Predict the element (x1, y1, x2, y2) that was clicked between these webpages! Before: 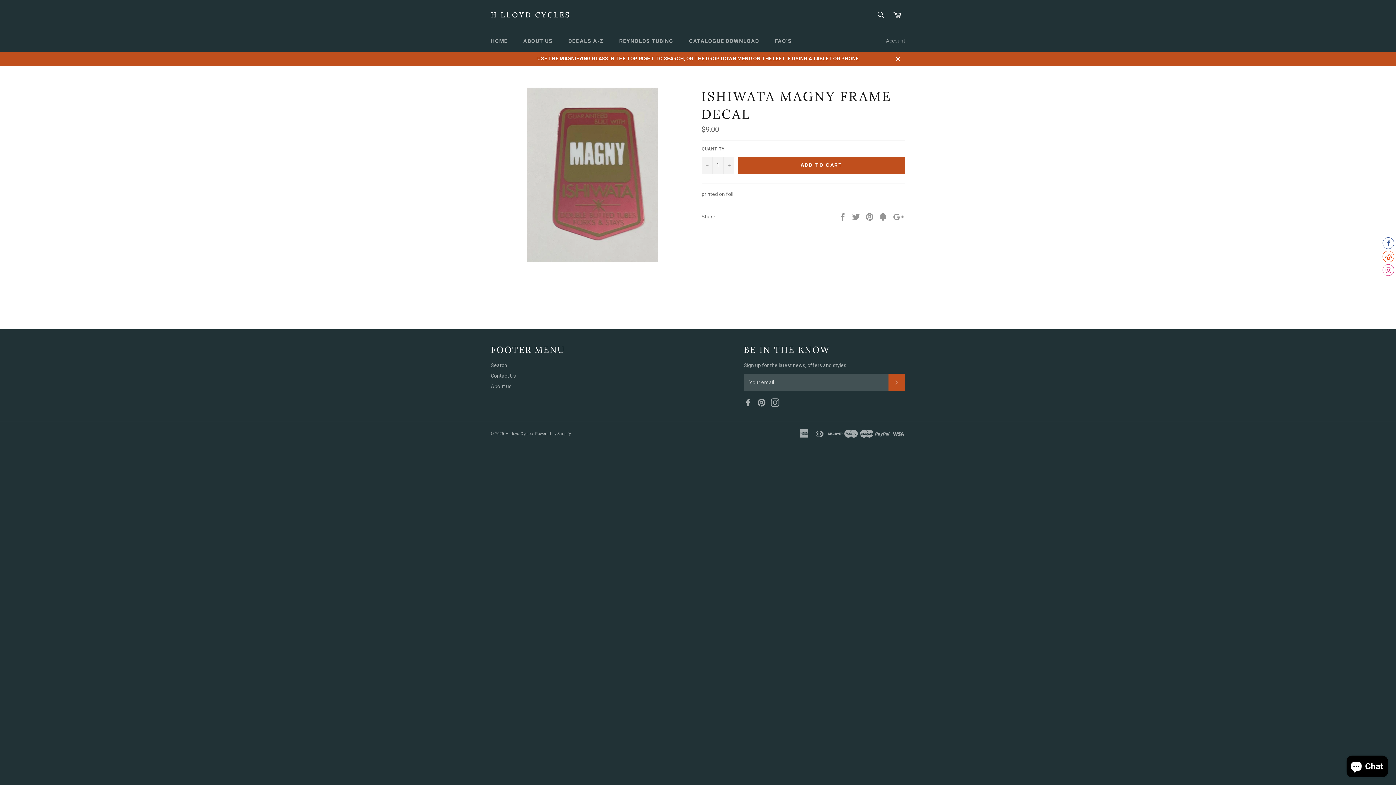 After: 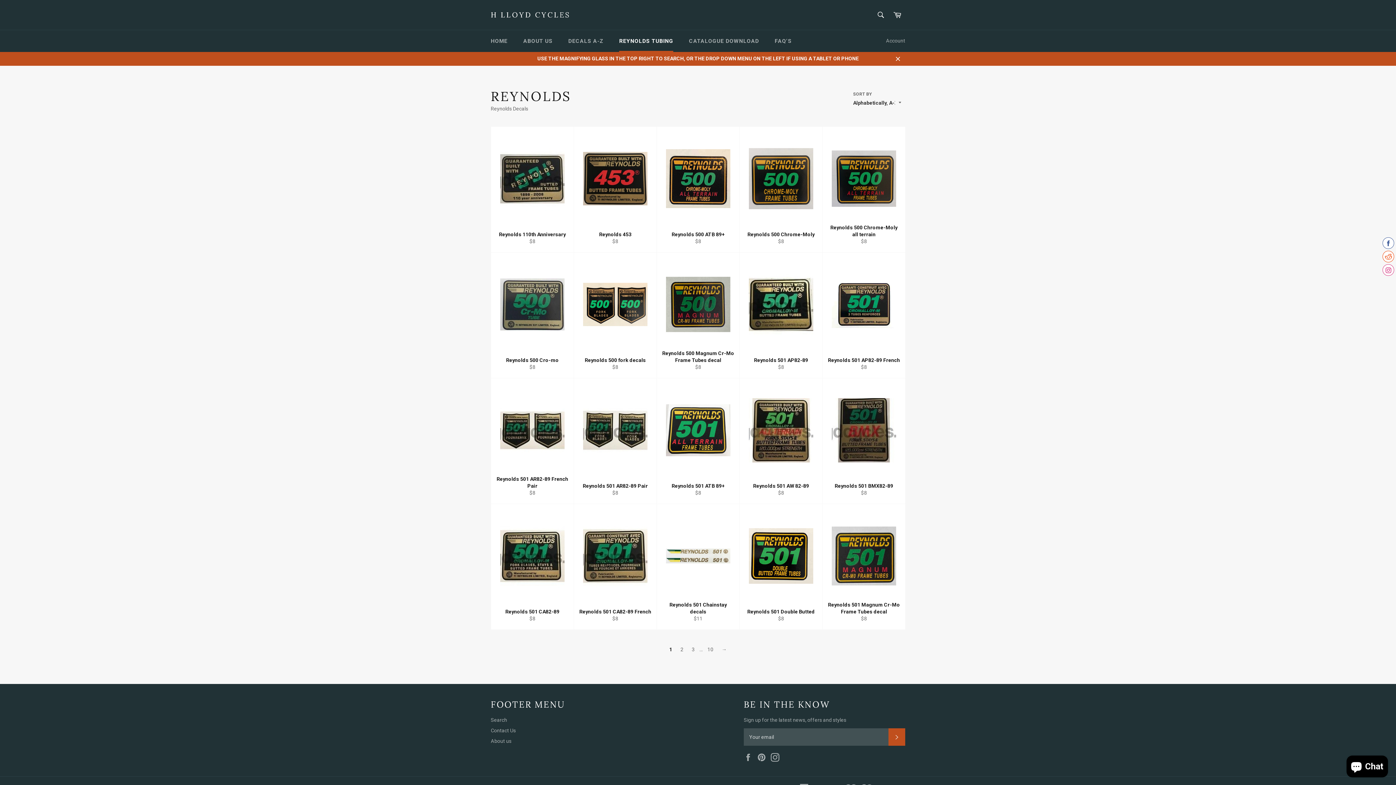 Action: bbox: (612, 30, 680, 52) label: REYNOLDS TUBING